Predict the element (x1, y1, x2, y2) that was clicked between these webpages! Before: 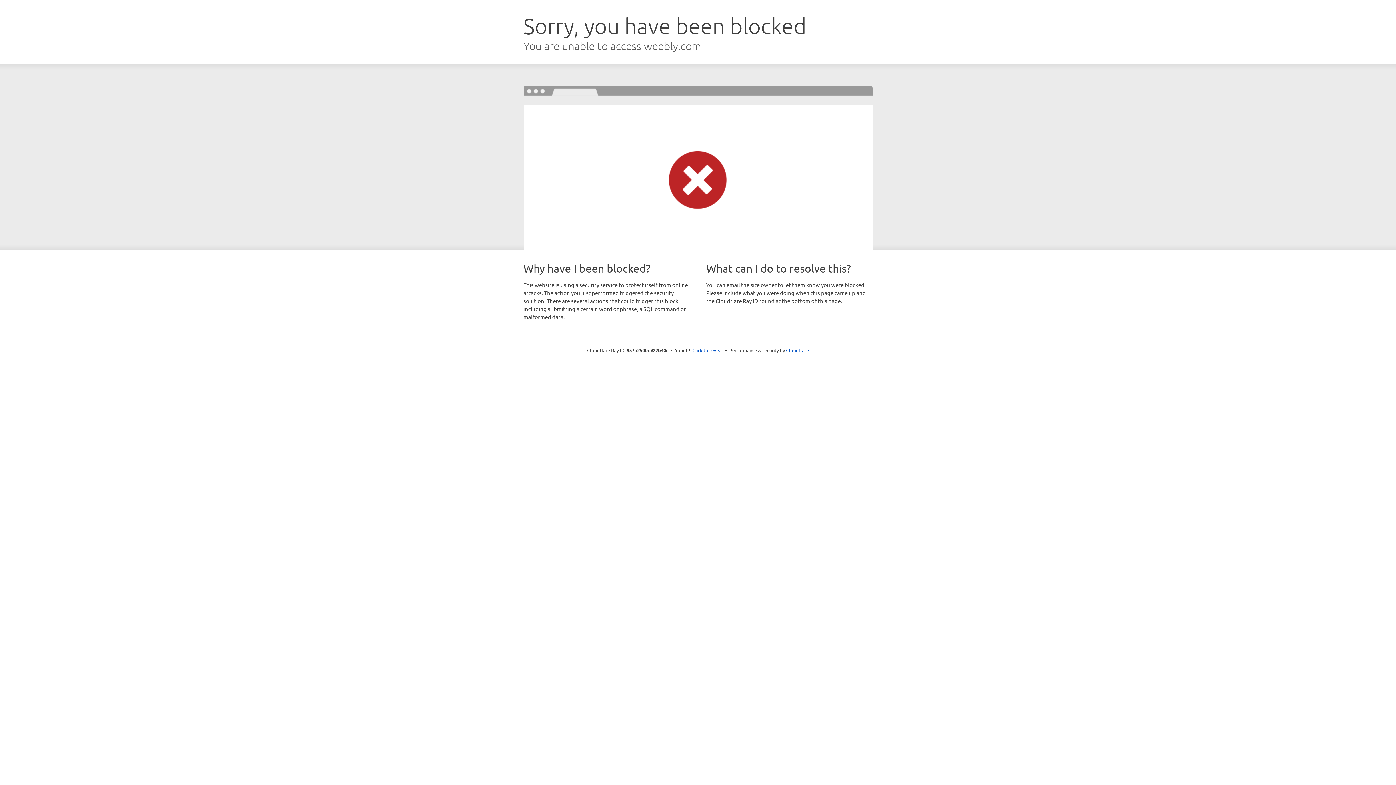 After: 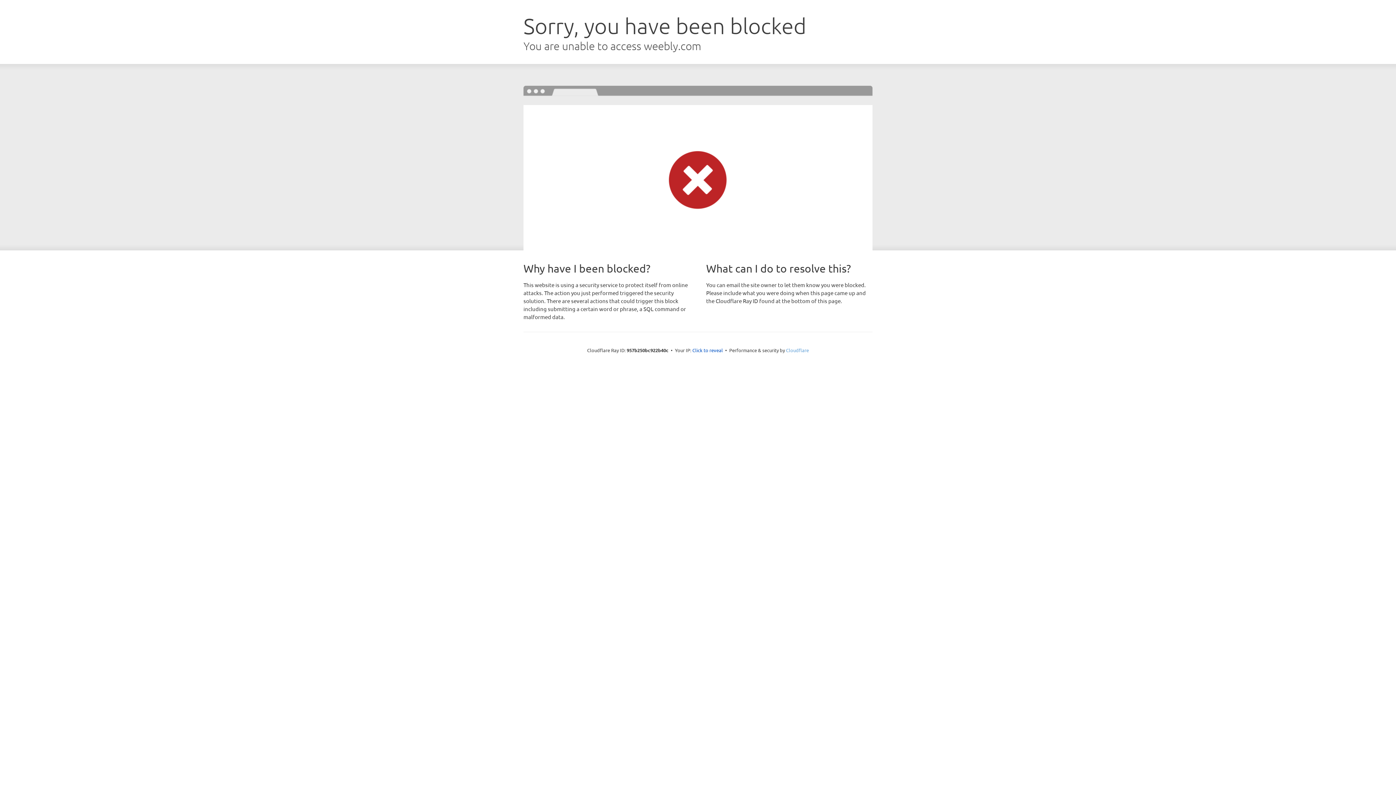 Action: label: Cloudflare bbox: (786, 347, 809, 353)